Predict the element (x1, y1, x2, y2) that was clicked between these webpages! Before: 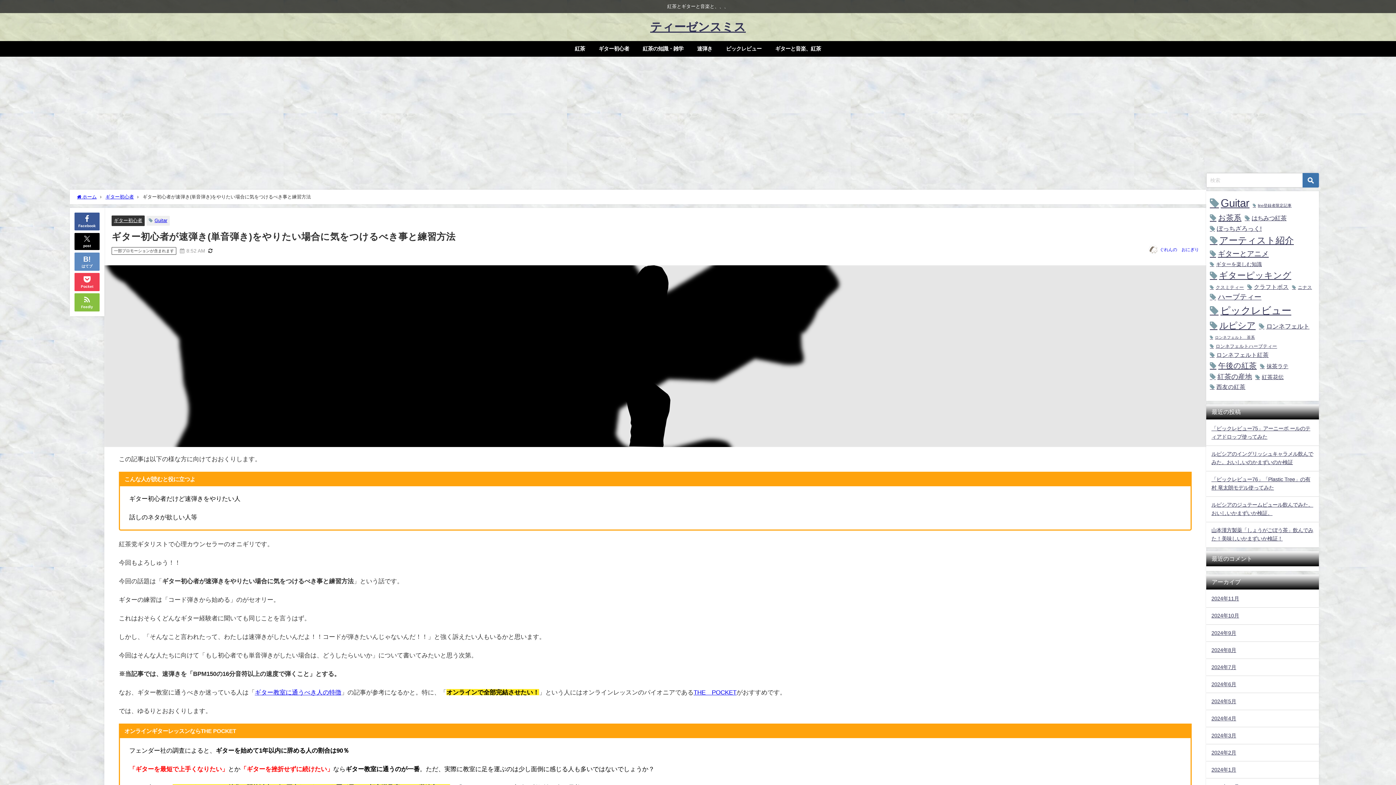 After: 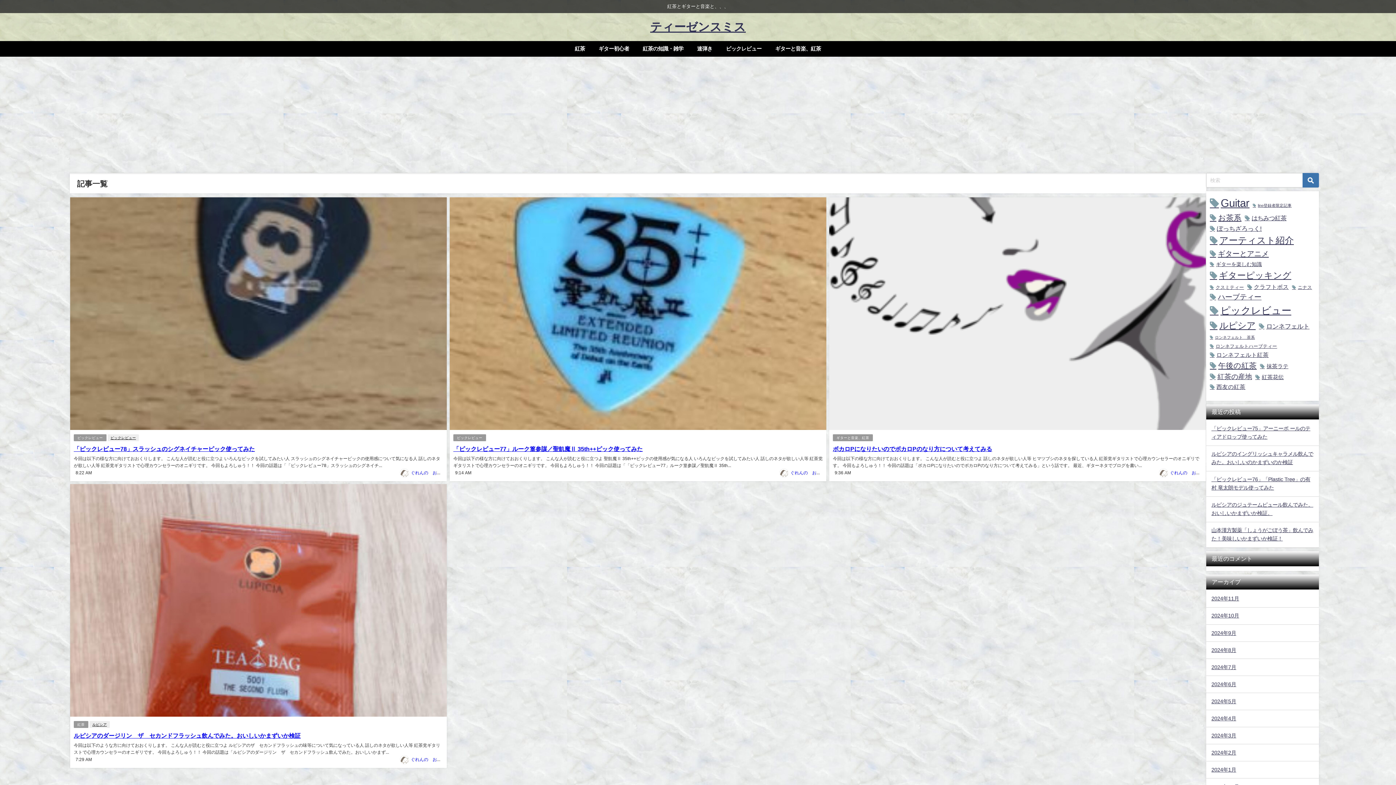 Action: bbox: (1206, 710, 1319, 727) label: 2024年4月